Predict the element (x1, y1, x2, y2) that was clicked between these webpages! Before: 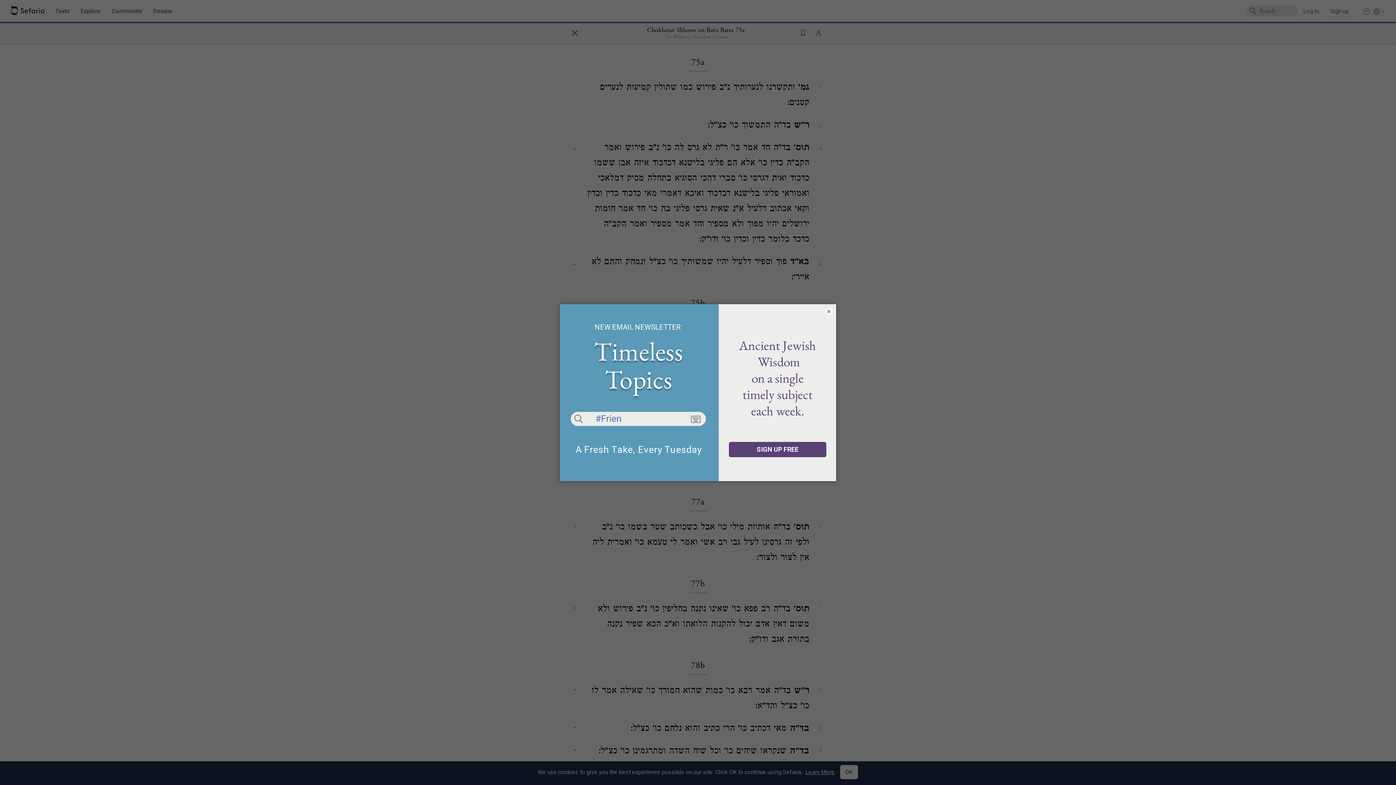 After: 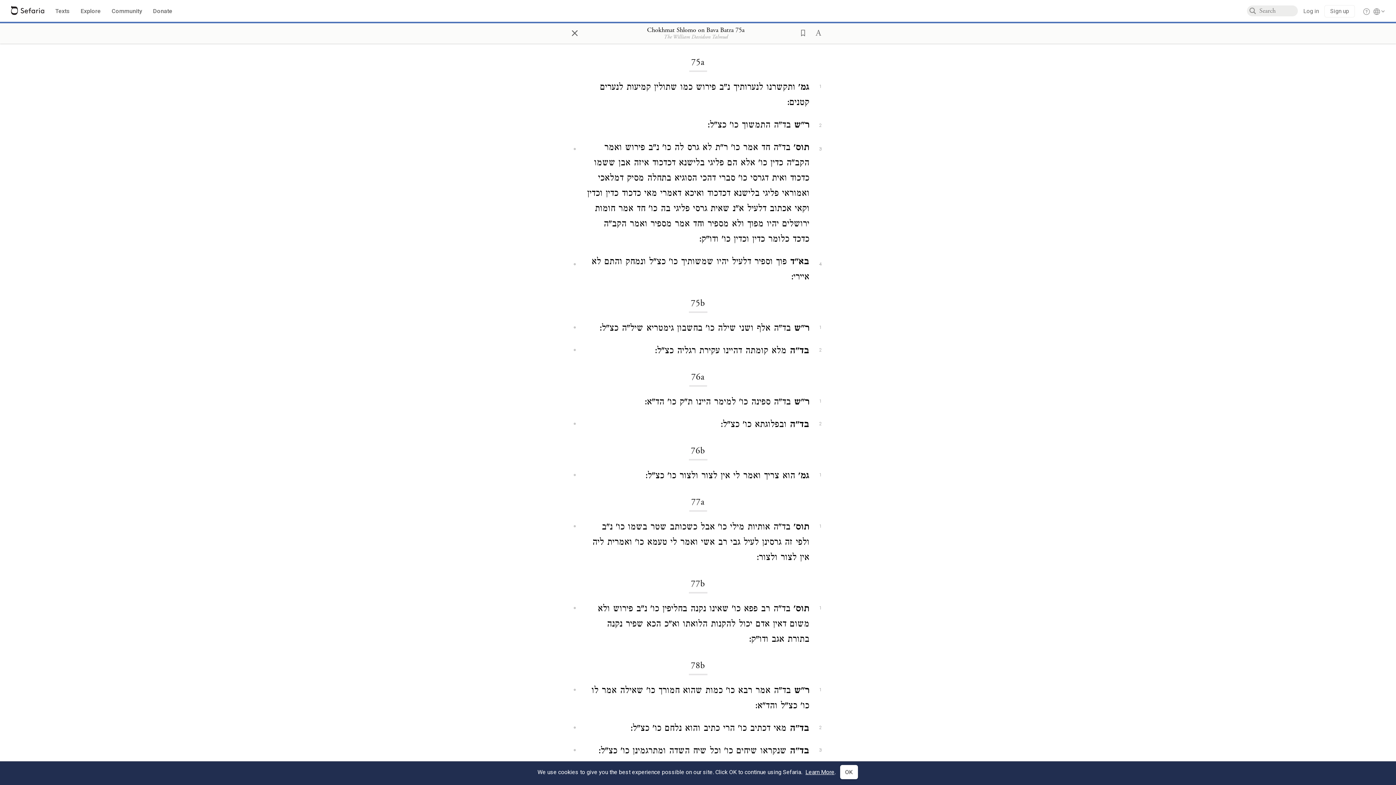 Action: bbox: (825, 307, 832, 315) label: ×